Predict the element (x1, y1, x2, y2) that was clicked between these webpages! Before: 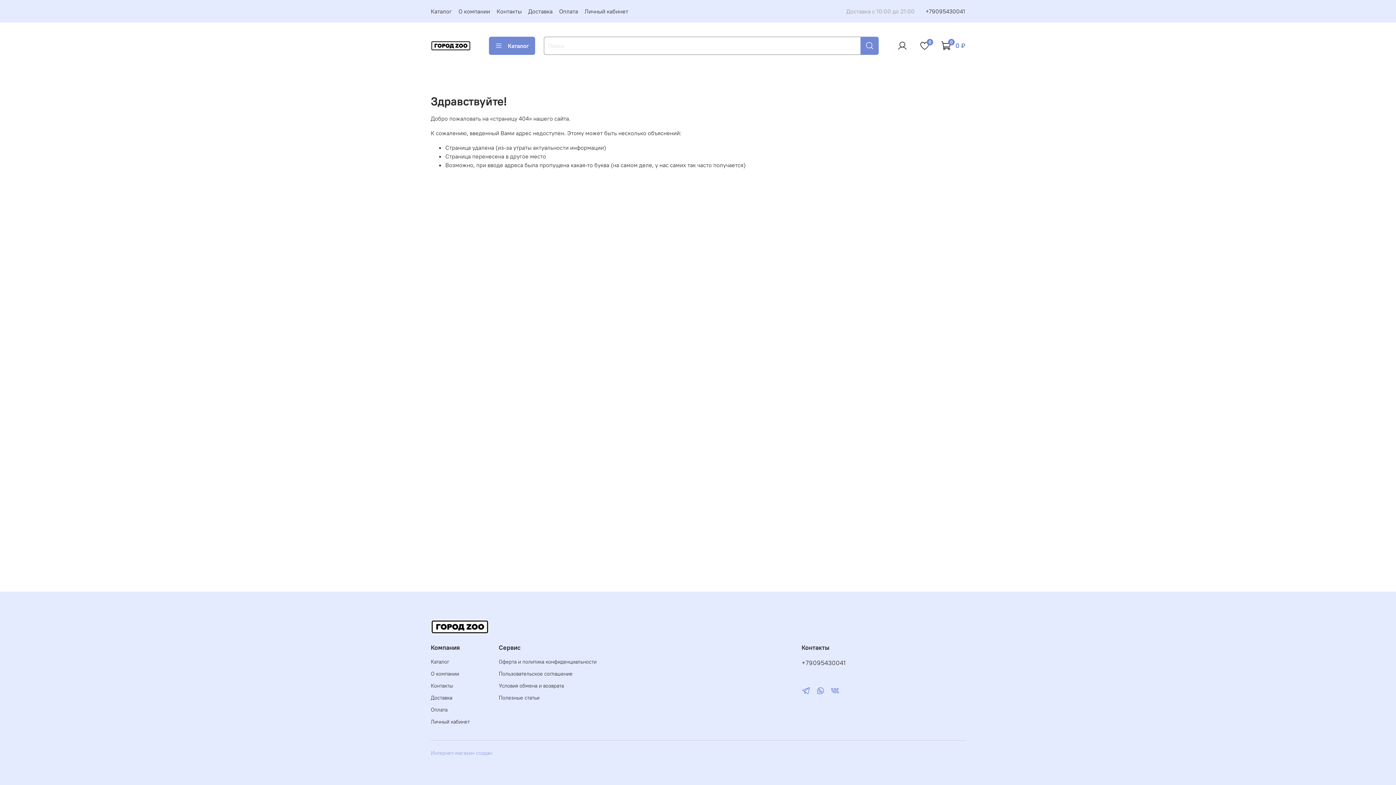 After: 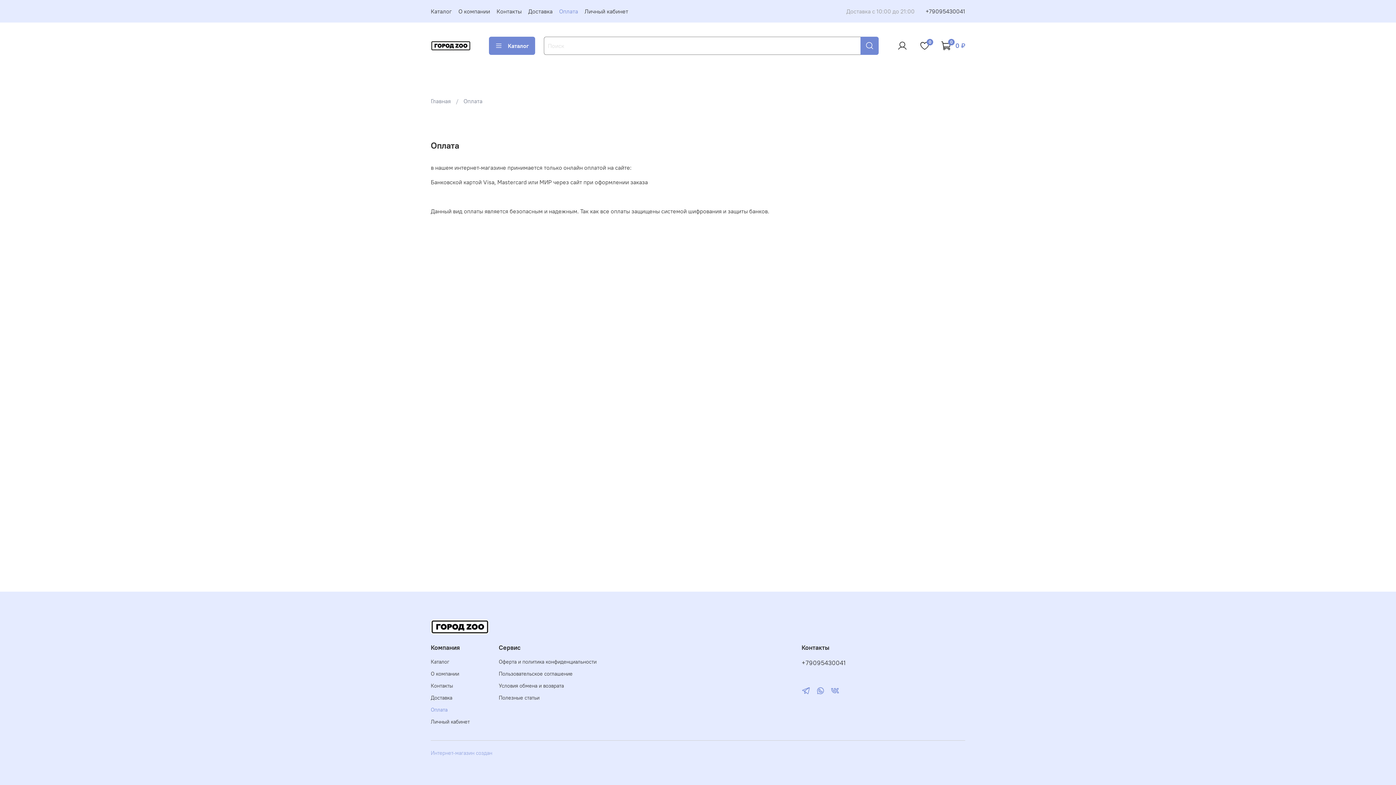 Action: label: Оплата bbox: (430, 706, 469, 714)